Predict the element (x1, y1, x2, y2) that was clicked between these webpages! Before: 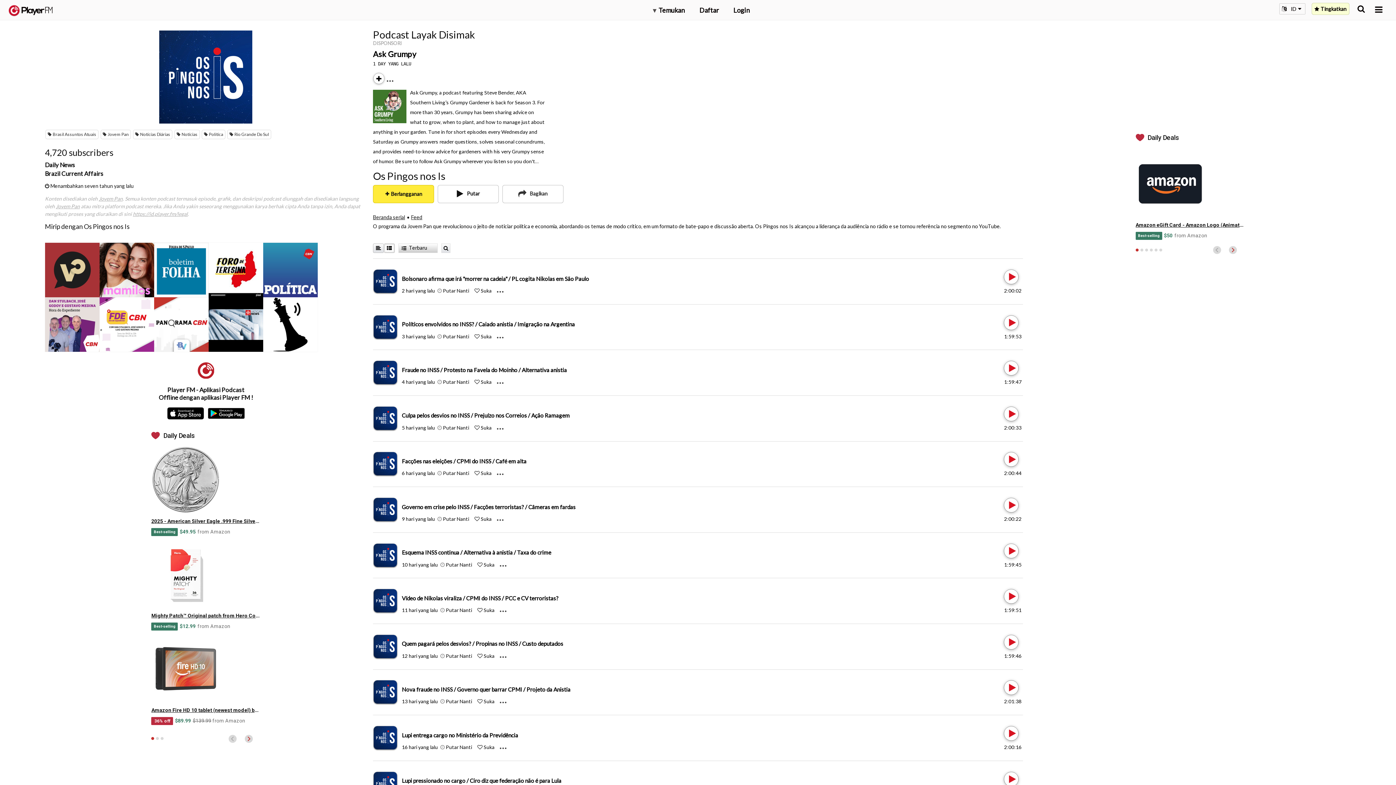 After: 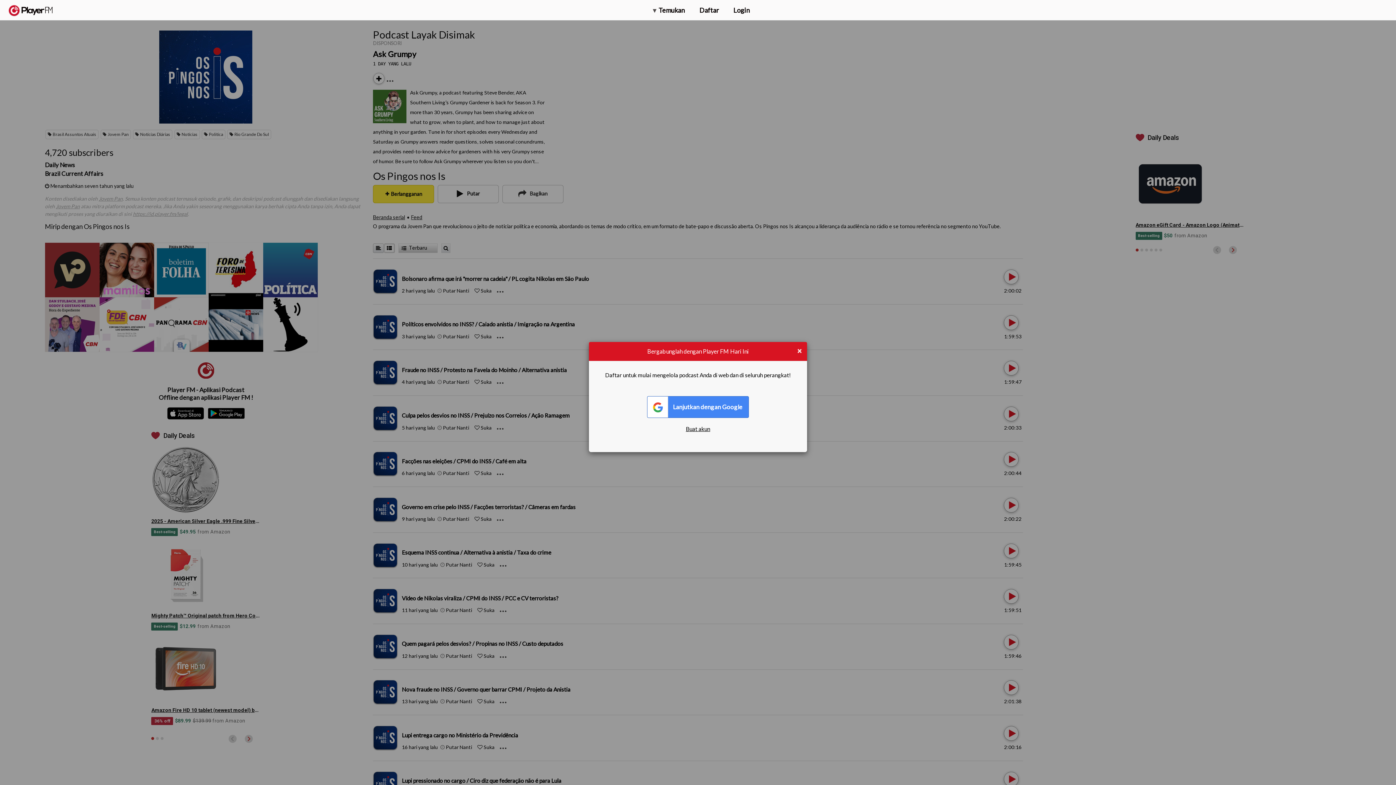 Action: bbox: (480, 470, 491, 476) label: Like